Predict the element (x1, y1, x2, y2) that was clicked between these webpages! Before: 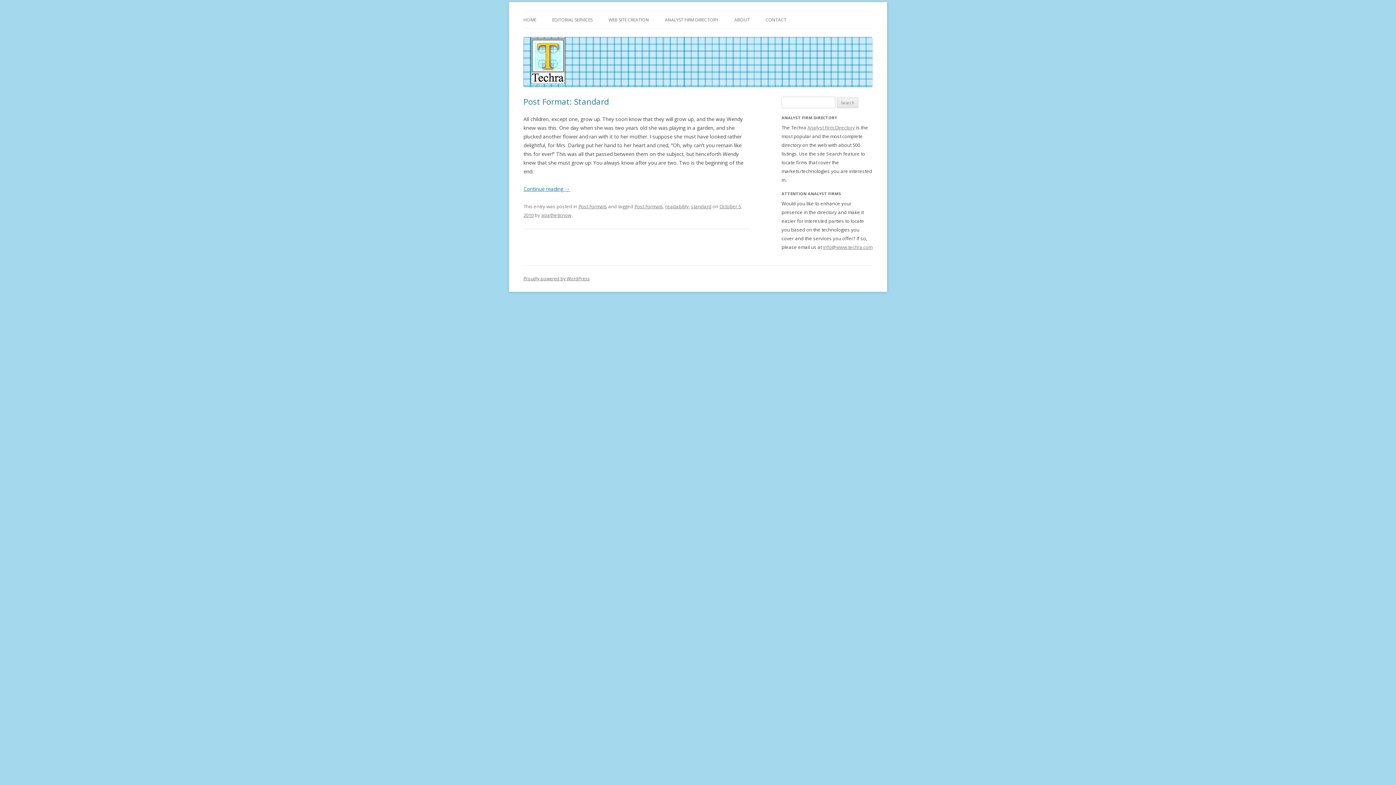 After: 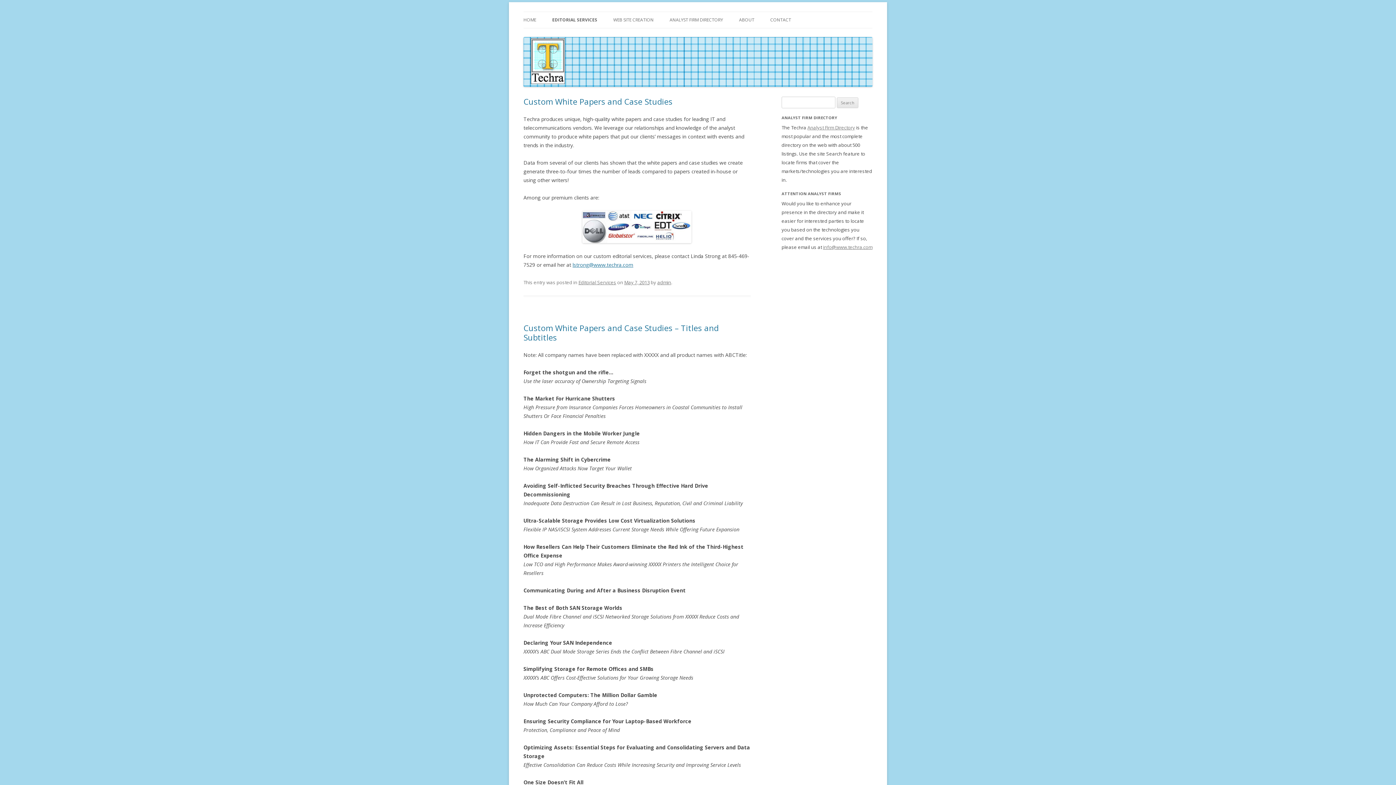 Action: bbox: (552, 11, 592, 27) label: EDITORIAL SERVICES